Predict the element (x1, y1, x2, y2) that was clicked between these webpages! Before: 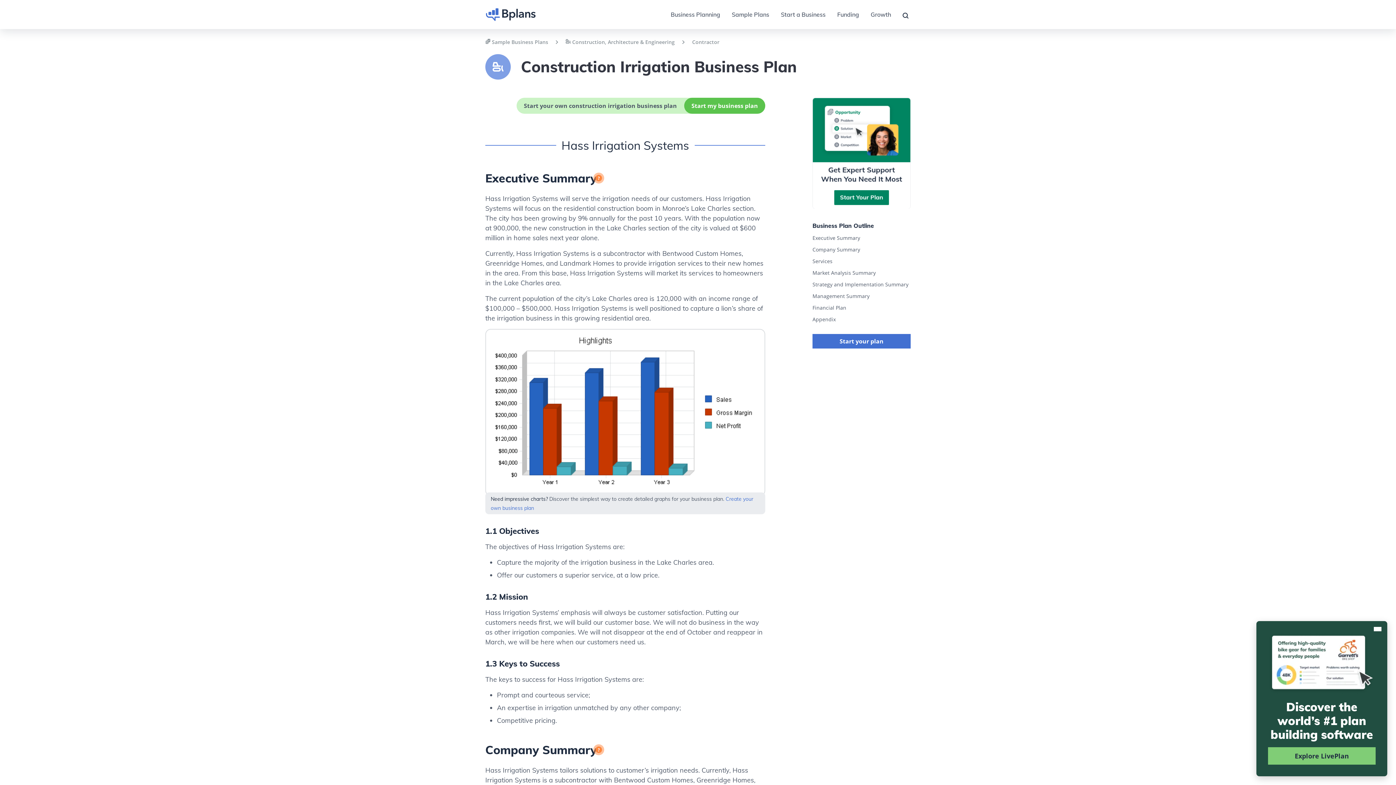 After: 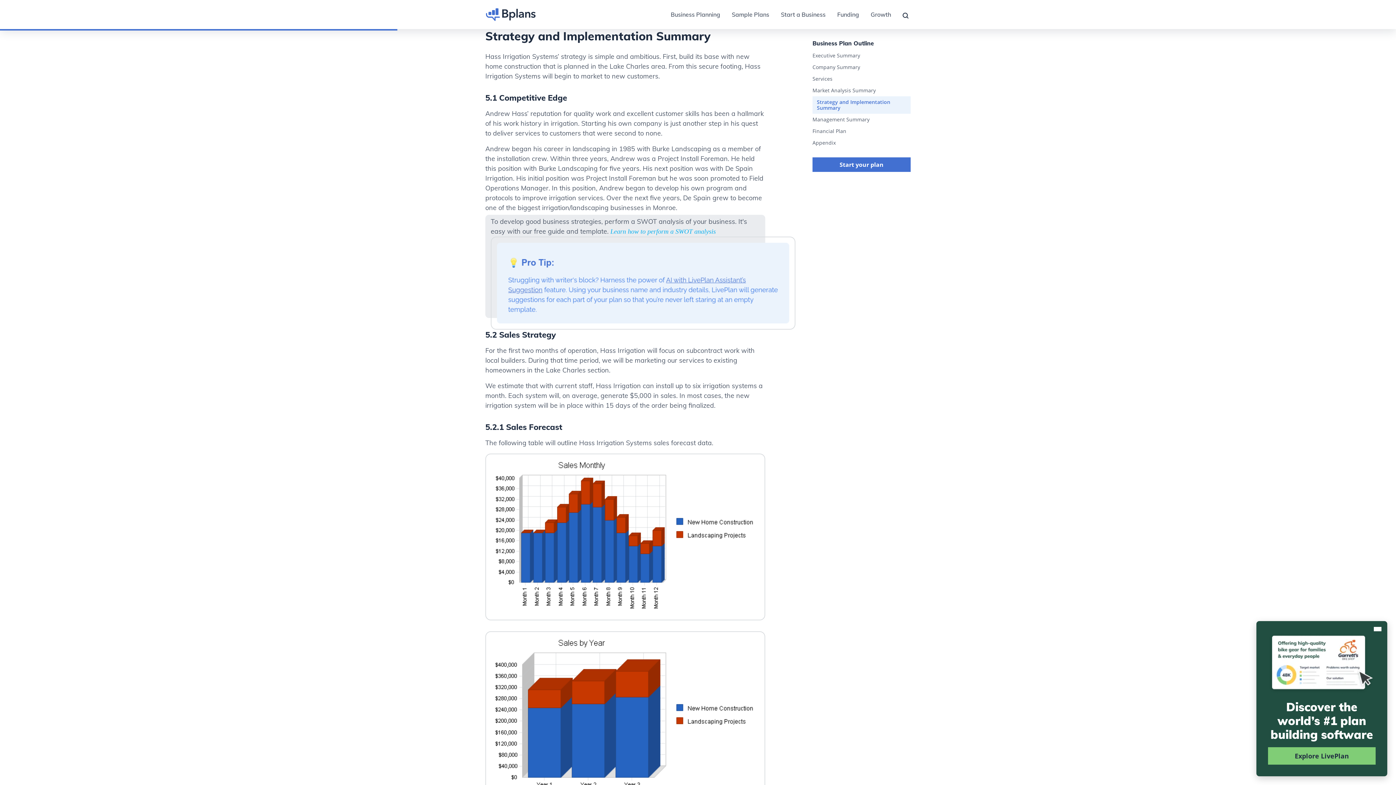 Action: bbox: (812, 278, 910, 290) label: Strategy and Implementation Summary